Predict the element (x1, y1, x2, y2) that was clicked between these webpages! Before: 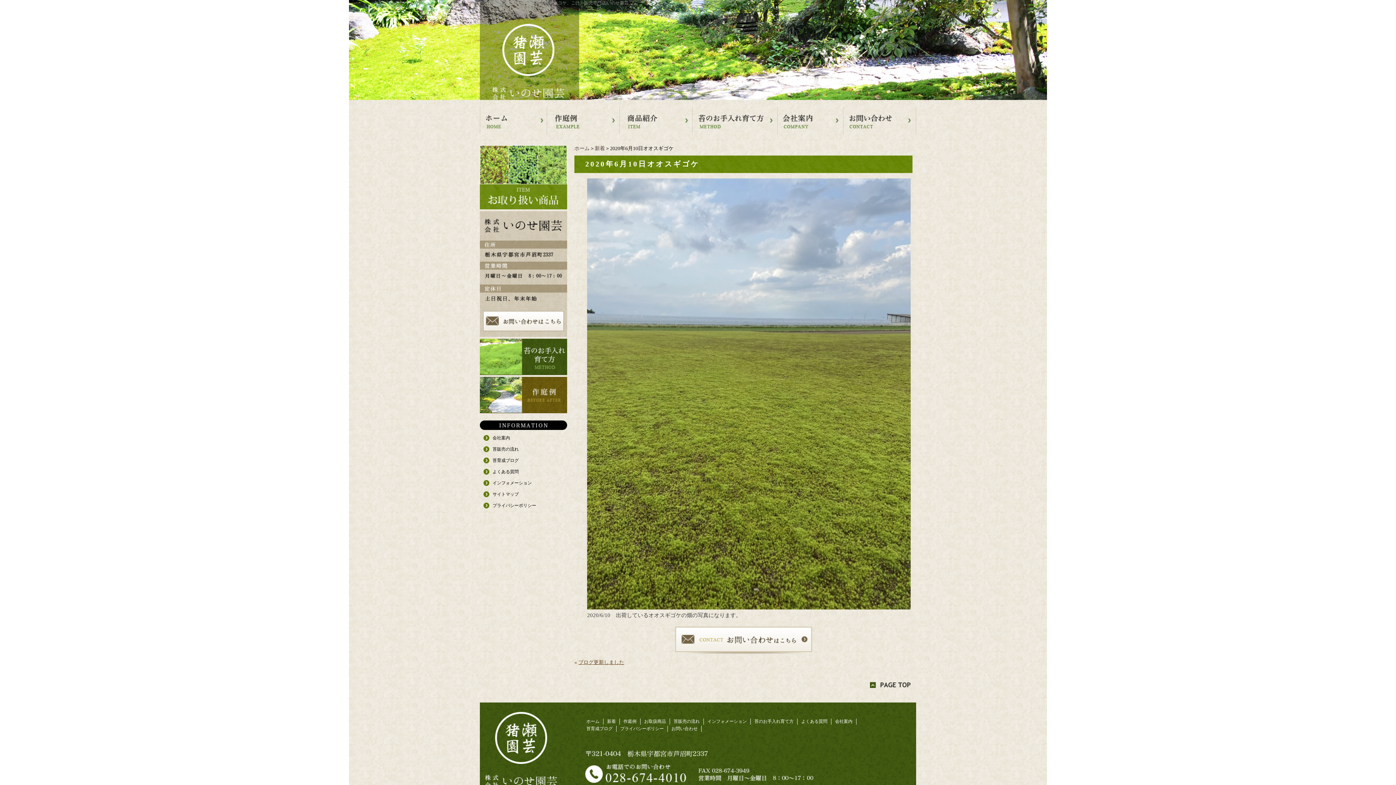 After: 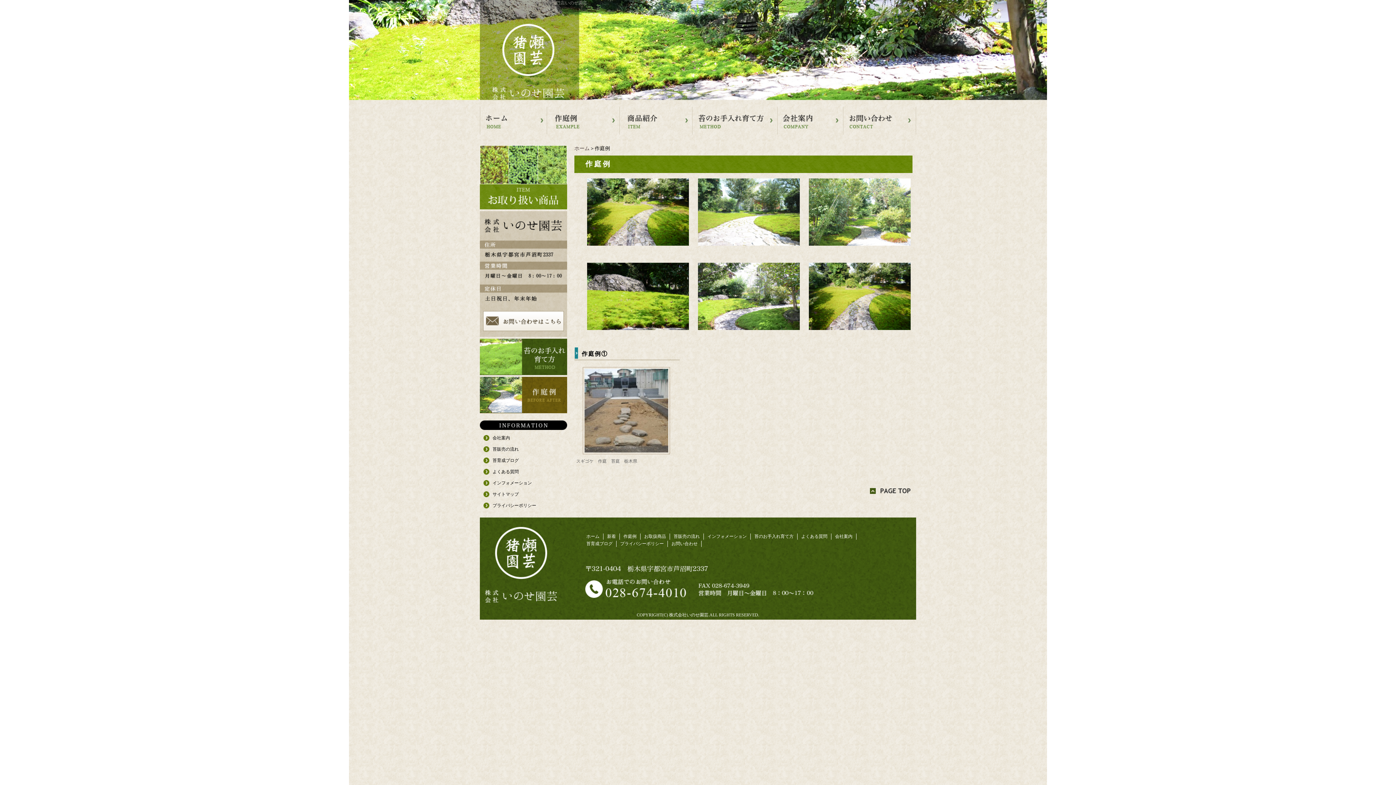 Action: bbox: (480, 406, 567, 413)